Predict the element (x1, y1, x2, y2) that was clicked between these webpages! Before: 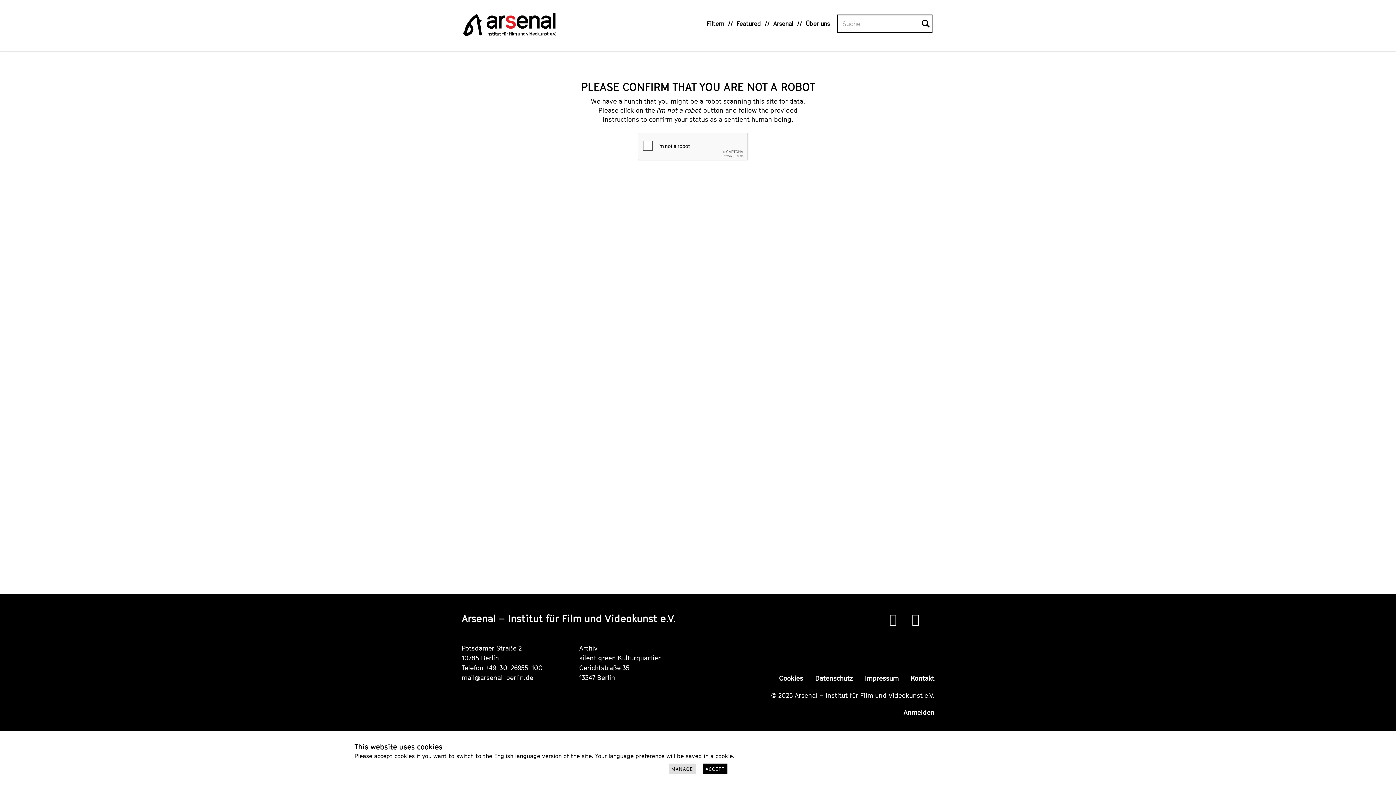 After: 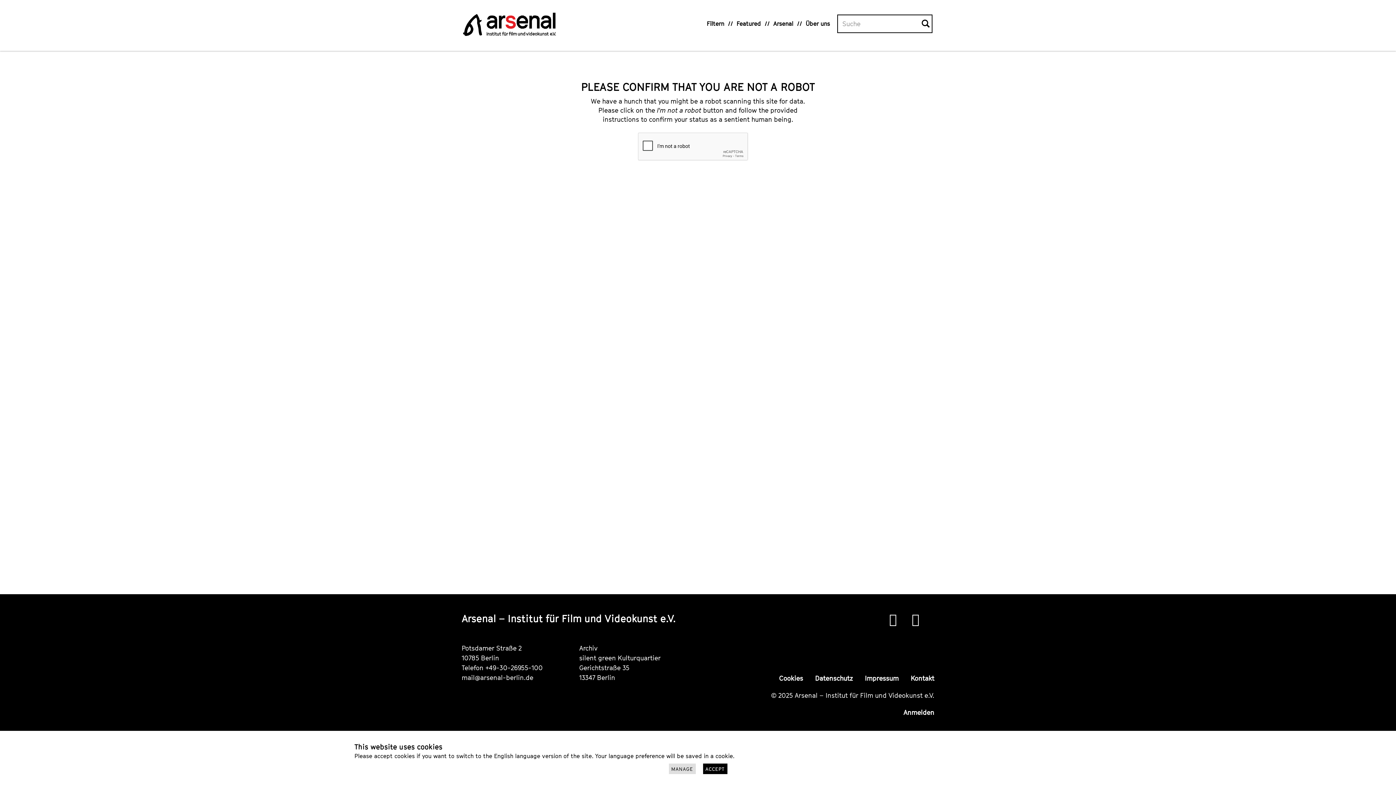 Action: bbox: (912, 611, 919, 626)